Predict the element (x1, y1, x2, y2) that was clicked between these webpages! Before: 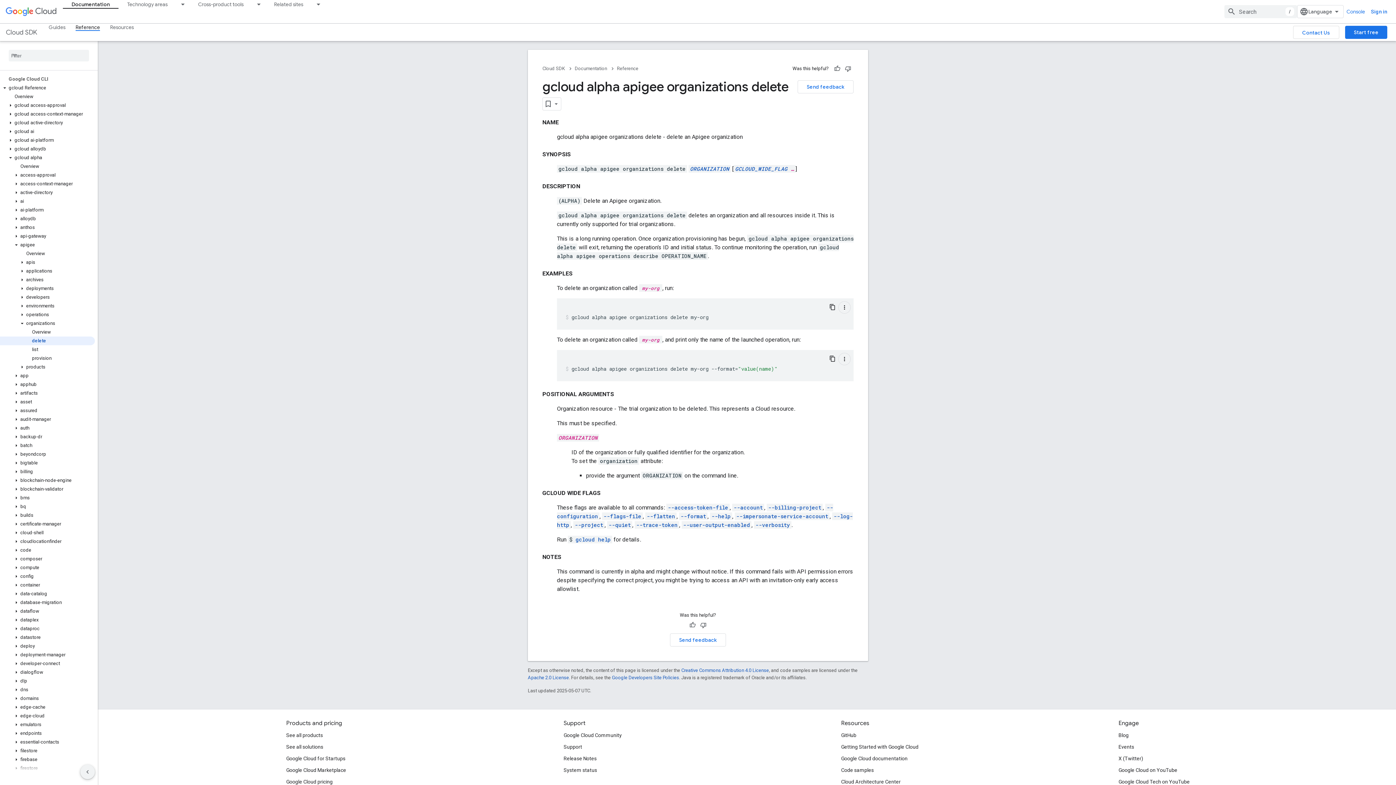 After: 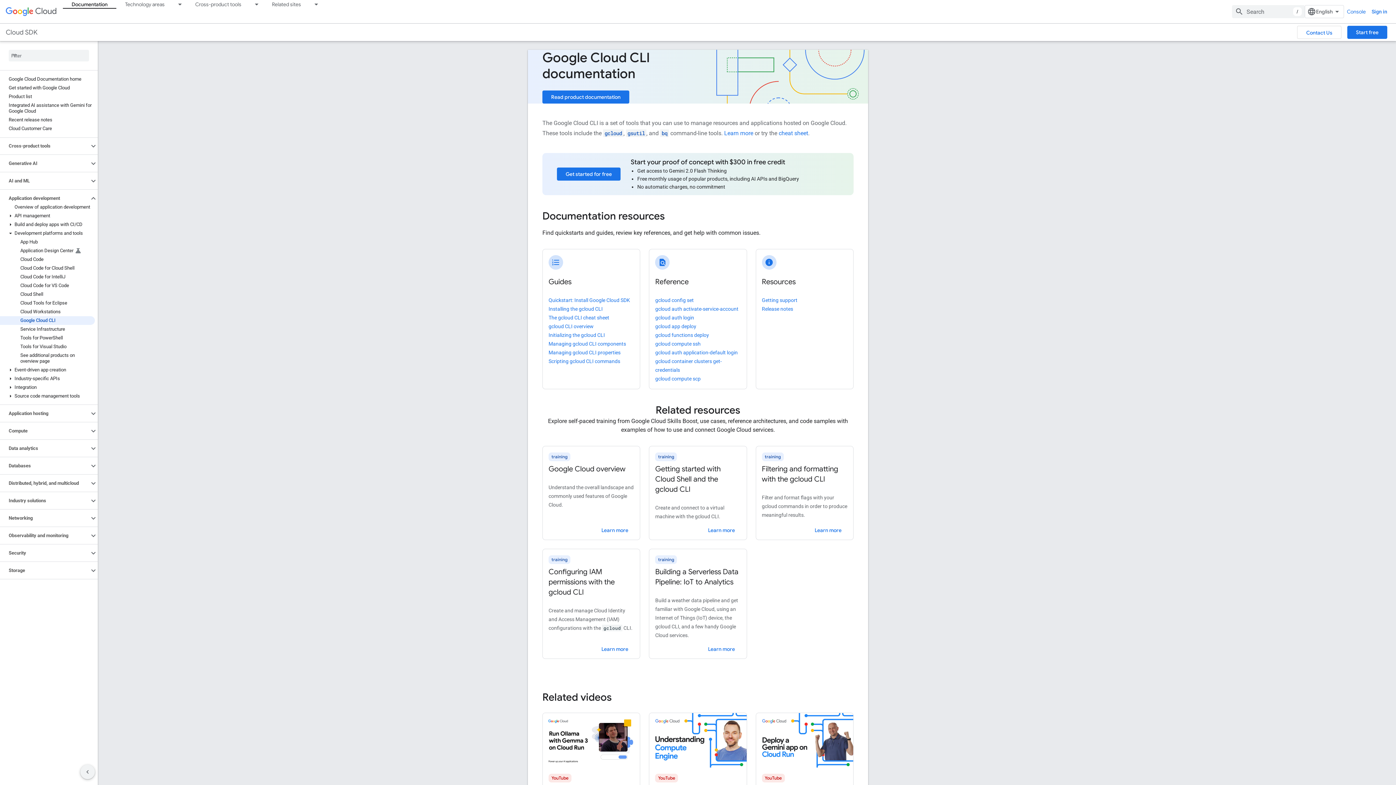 Action: bbox: (574, 64, 617, 73) label: Documentation 